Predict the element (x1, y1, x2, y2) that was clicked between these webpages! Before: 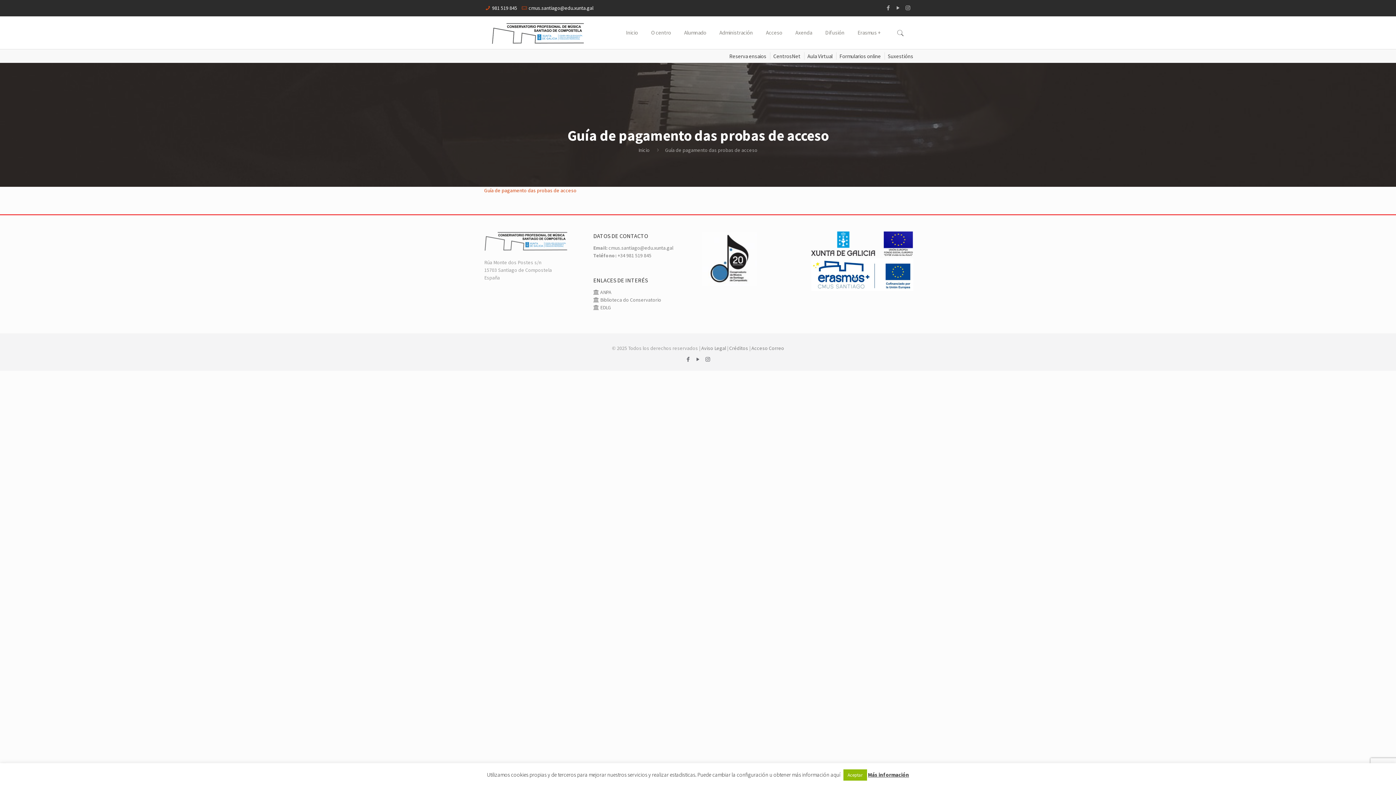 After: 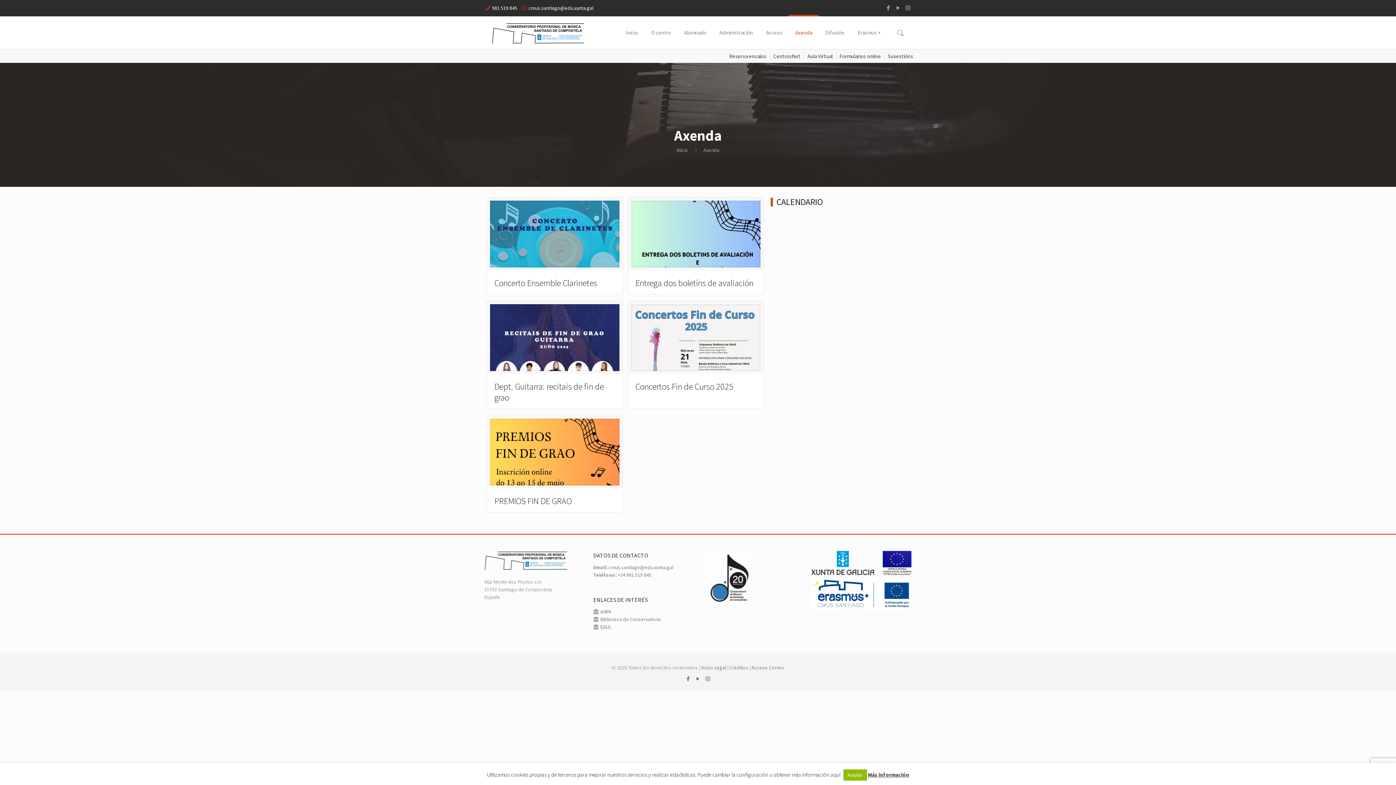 Action: bbox: (789, 16, 818, 49) label: Axenda